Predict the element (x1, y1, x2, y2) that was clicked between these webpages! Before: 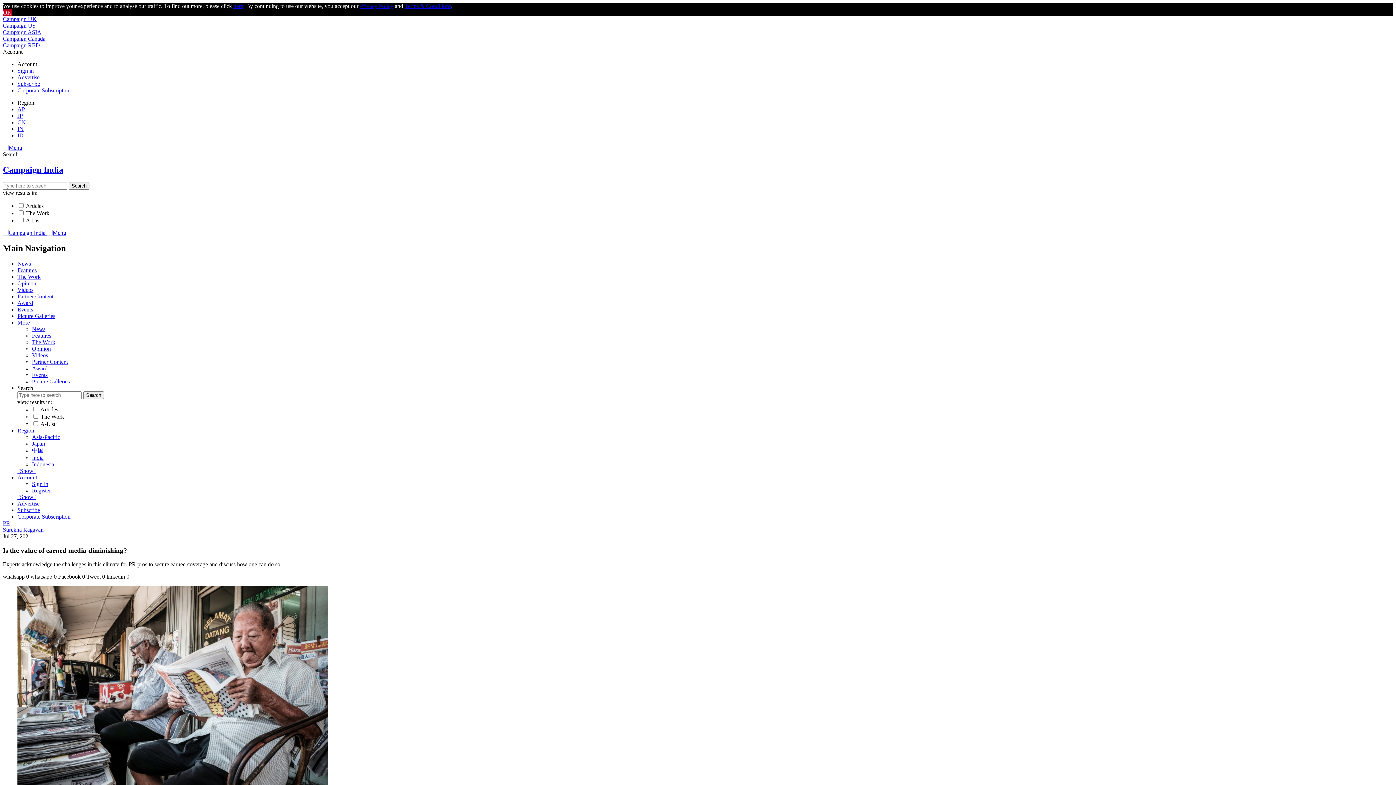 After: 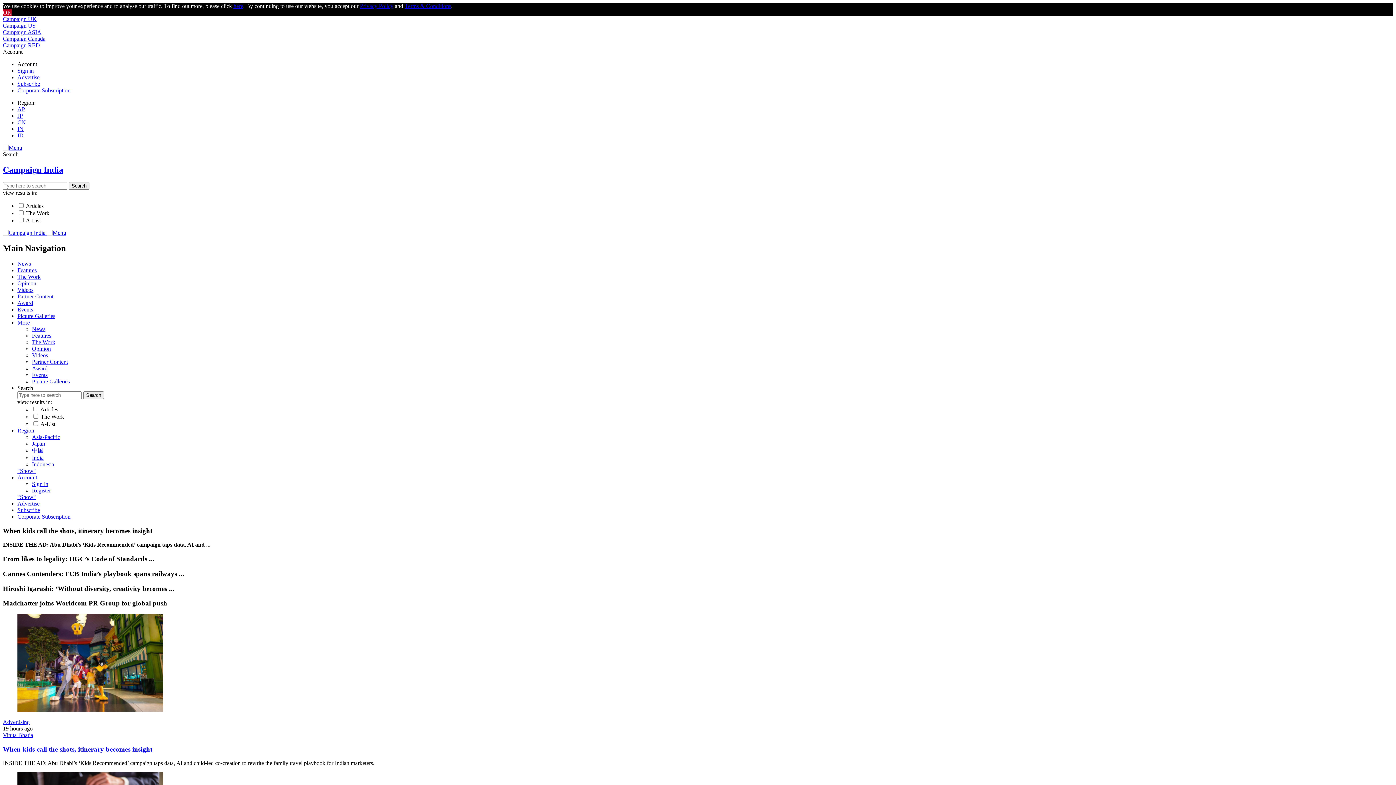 Action: label: India bbox: (32, 454, 43, 460)